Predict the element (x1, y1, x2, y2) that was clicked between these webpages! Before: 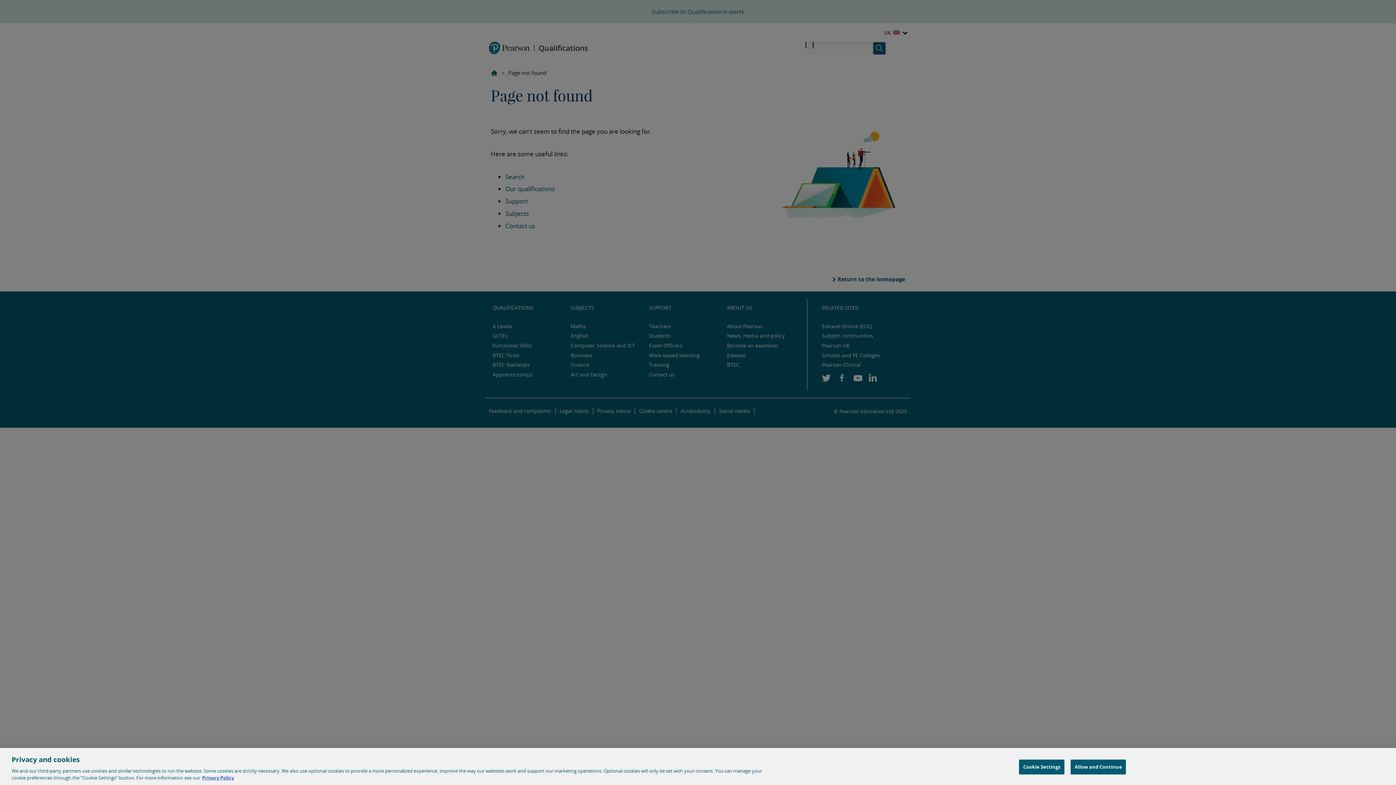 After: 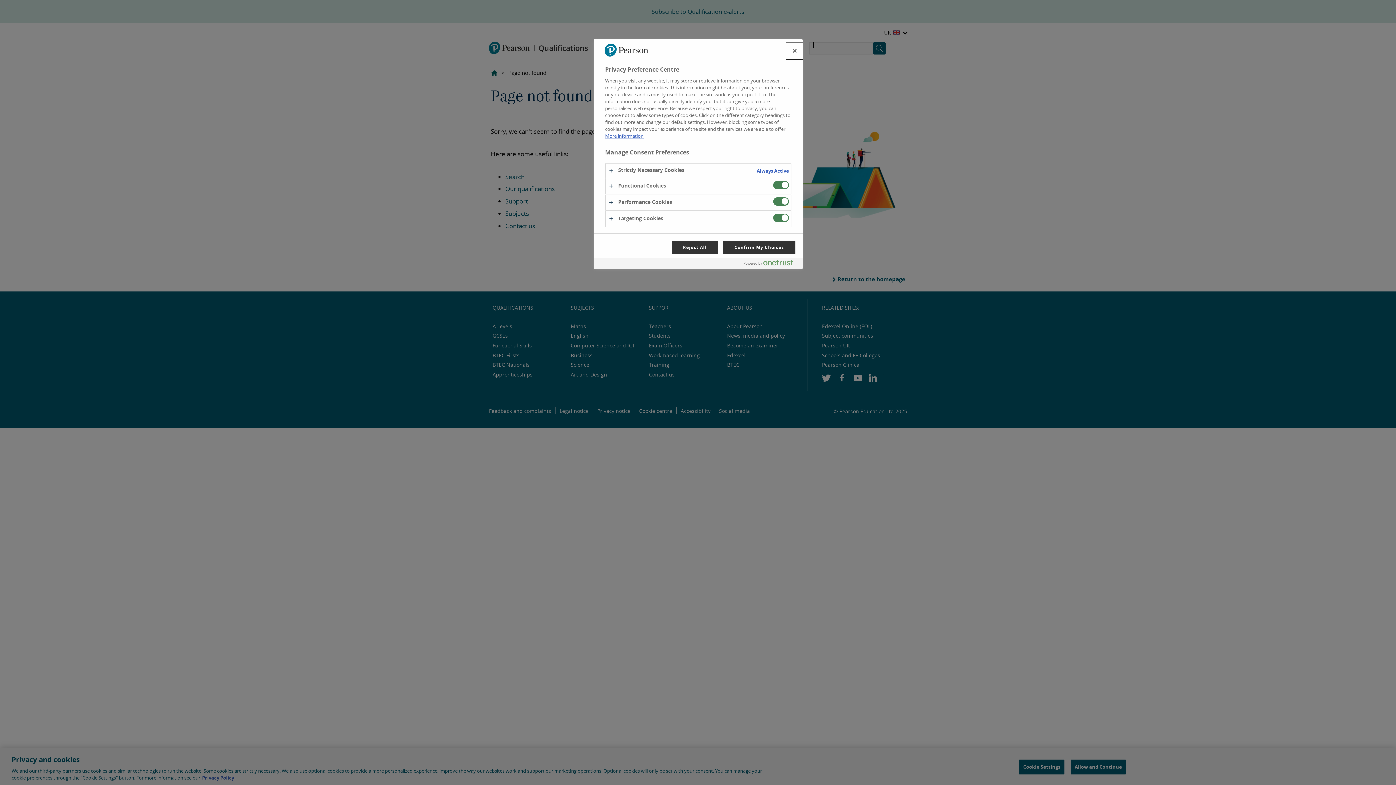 Action: bbox: (1019, 760, 1064, 774) label: Cookie Settings